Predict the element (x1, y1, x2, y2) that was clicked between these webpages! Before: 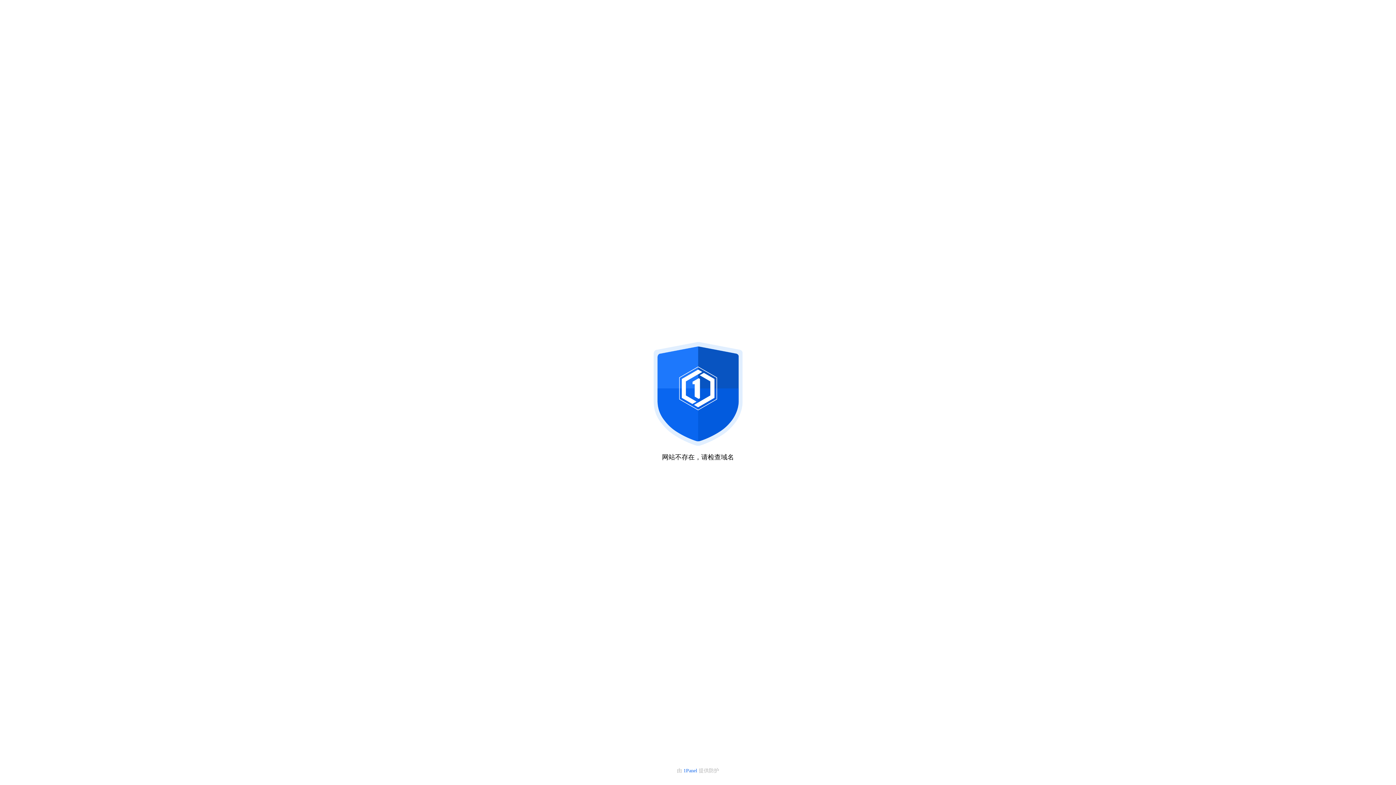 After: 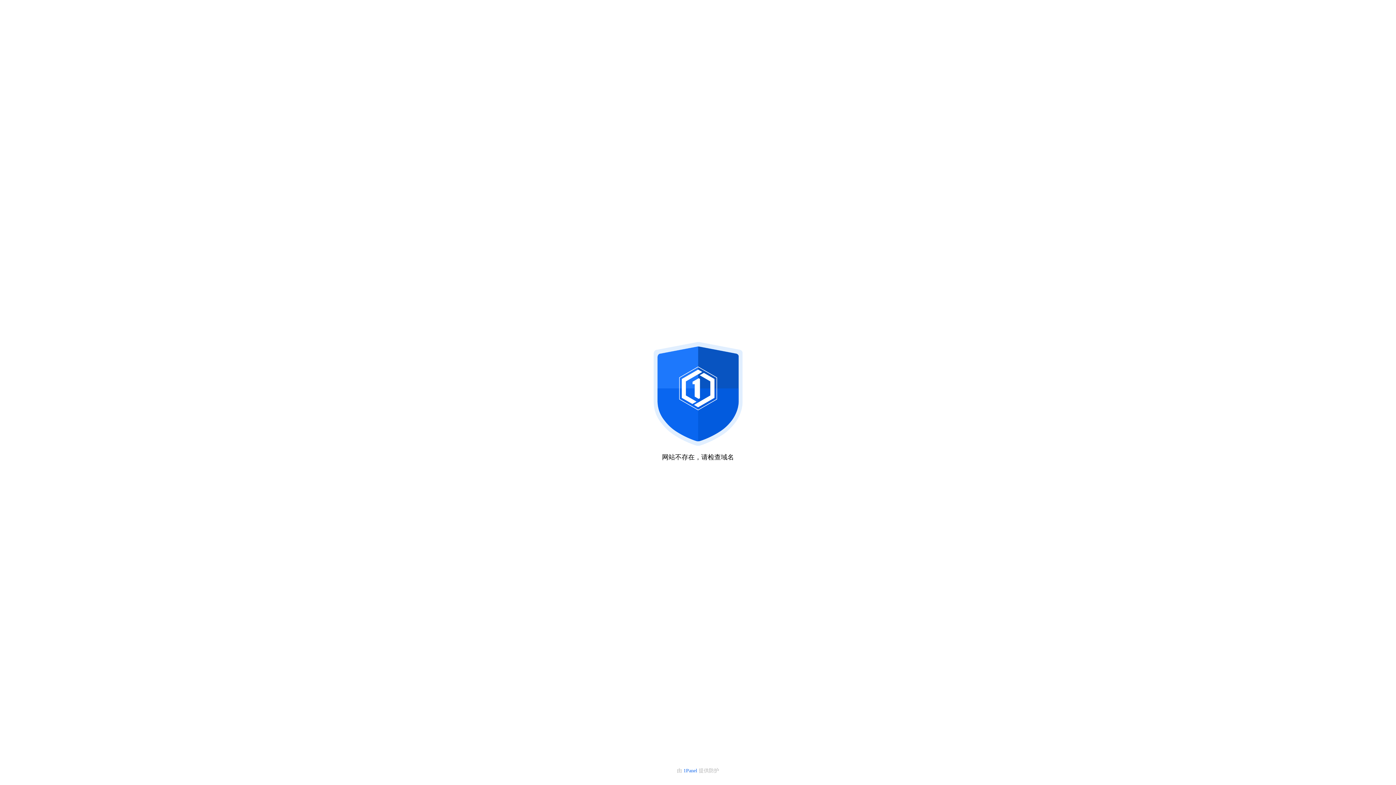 Action: label: 1Panel  bbox: (683, 768, 698, 773)